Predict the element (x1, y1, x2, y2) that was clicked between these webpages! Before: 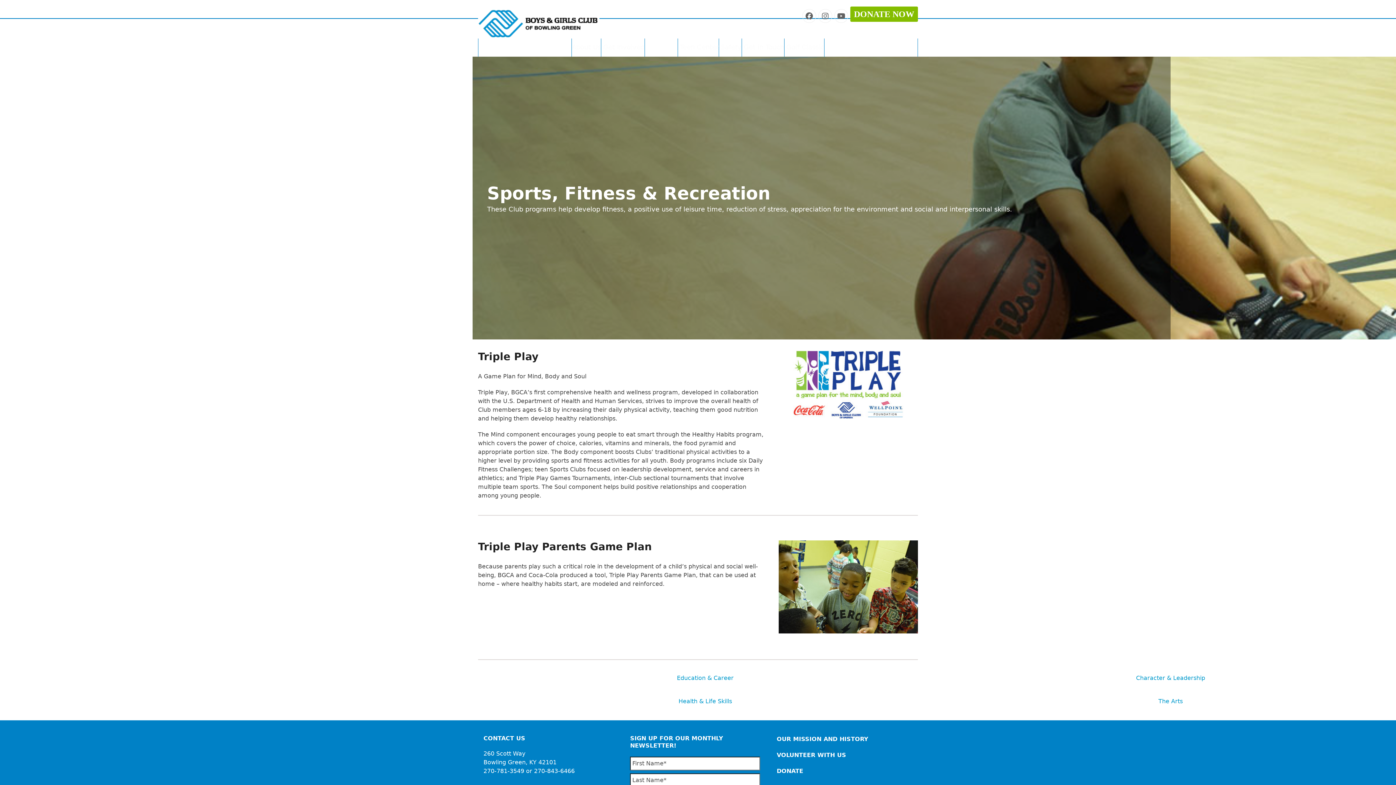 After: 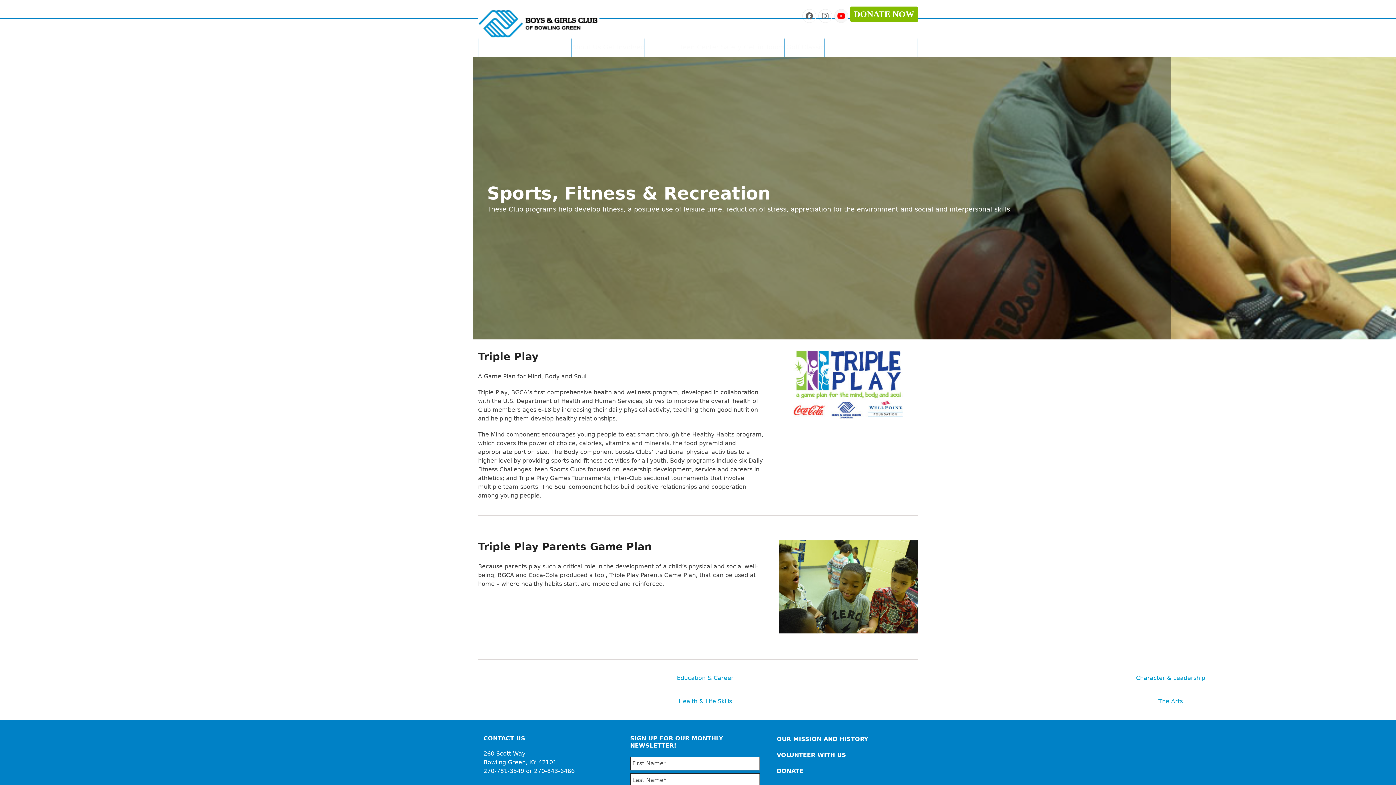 Action: bbox: (834, 9, 848, 22)